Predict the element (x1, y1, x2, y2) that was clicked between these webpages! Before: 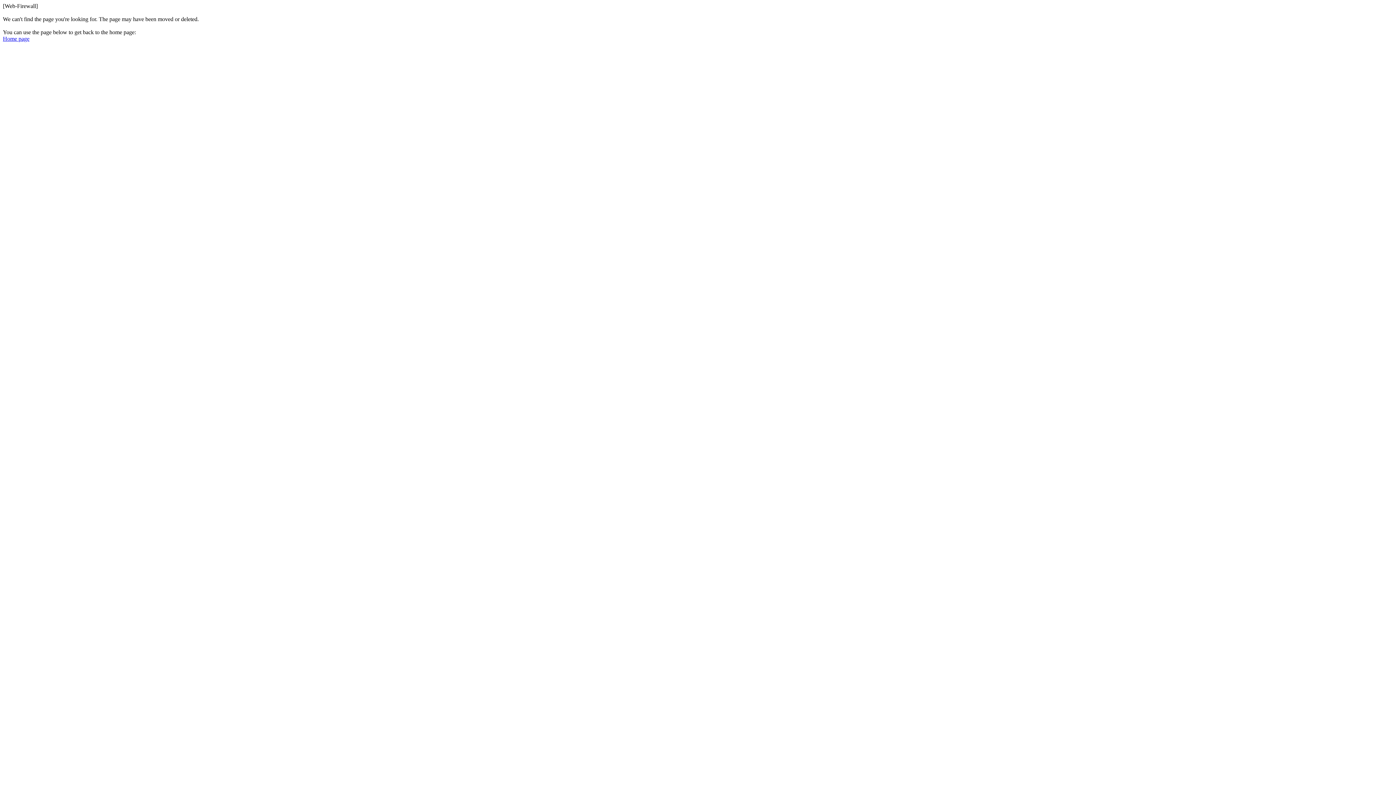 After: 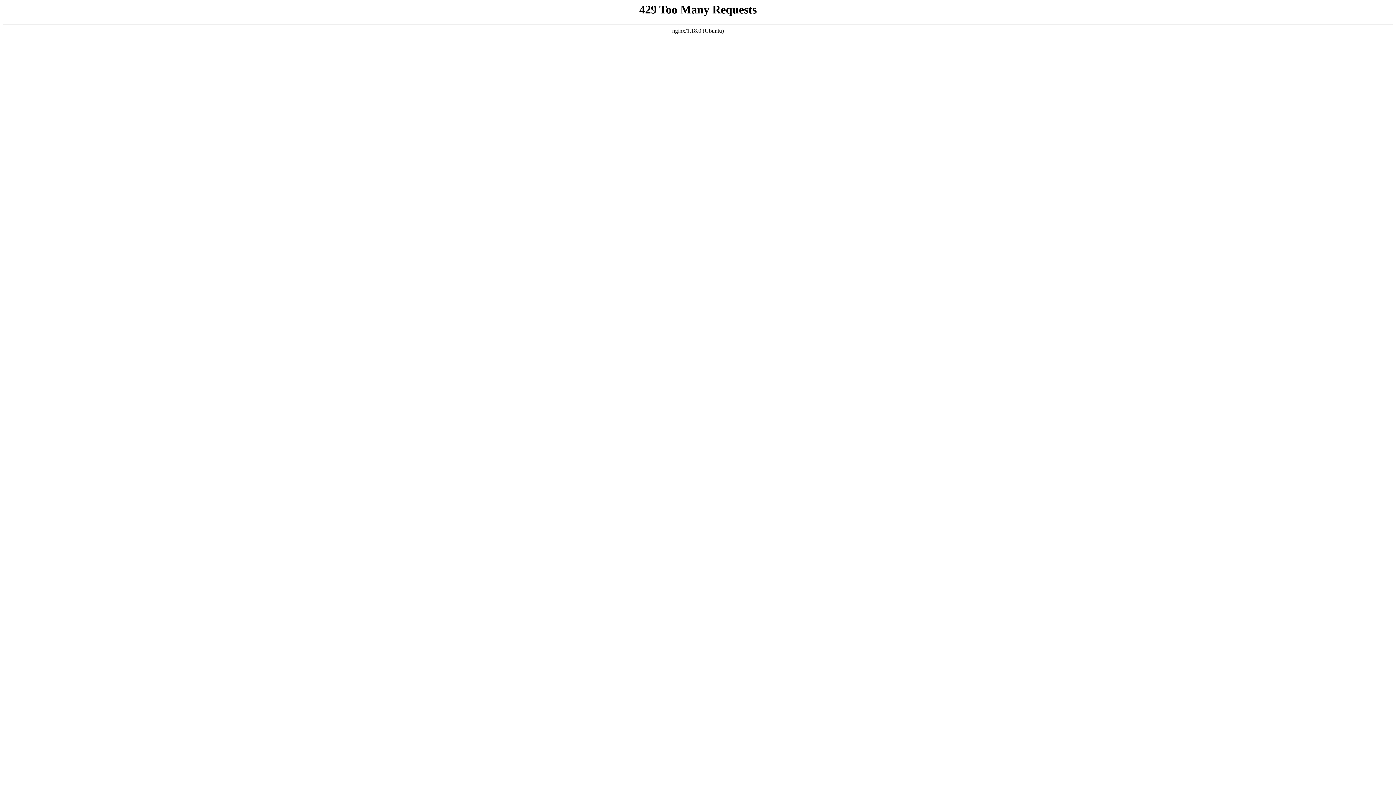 Action: bbox: (2, 35, 29, 41) label: Home page